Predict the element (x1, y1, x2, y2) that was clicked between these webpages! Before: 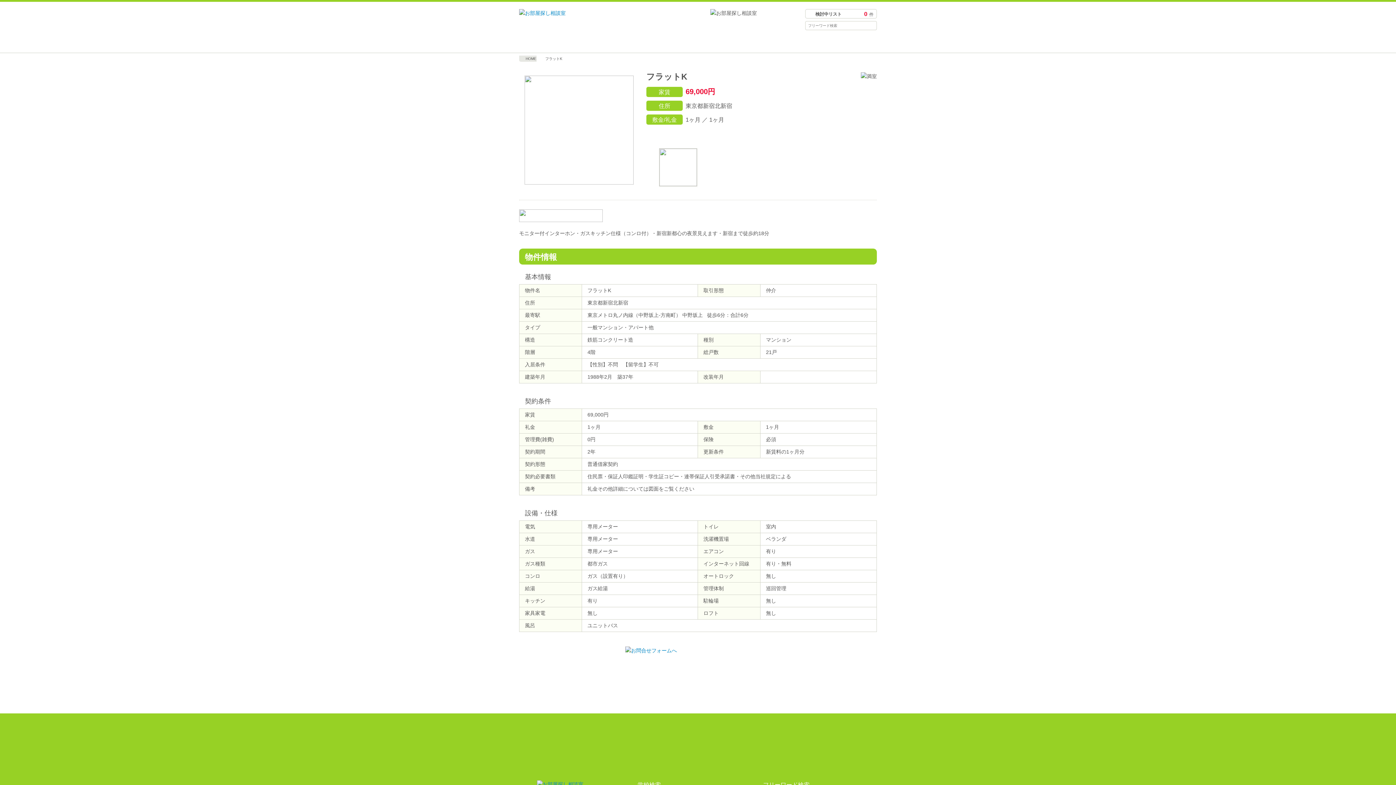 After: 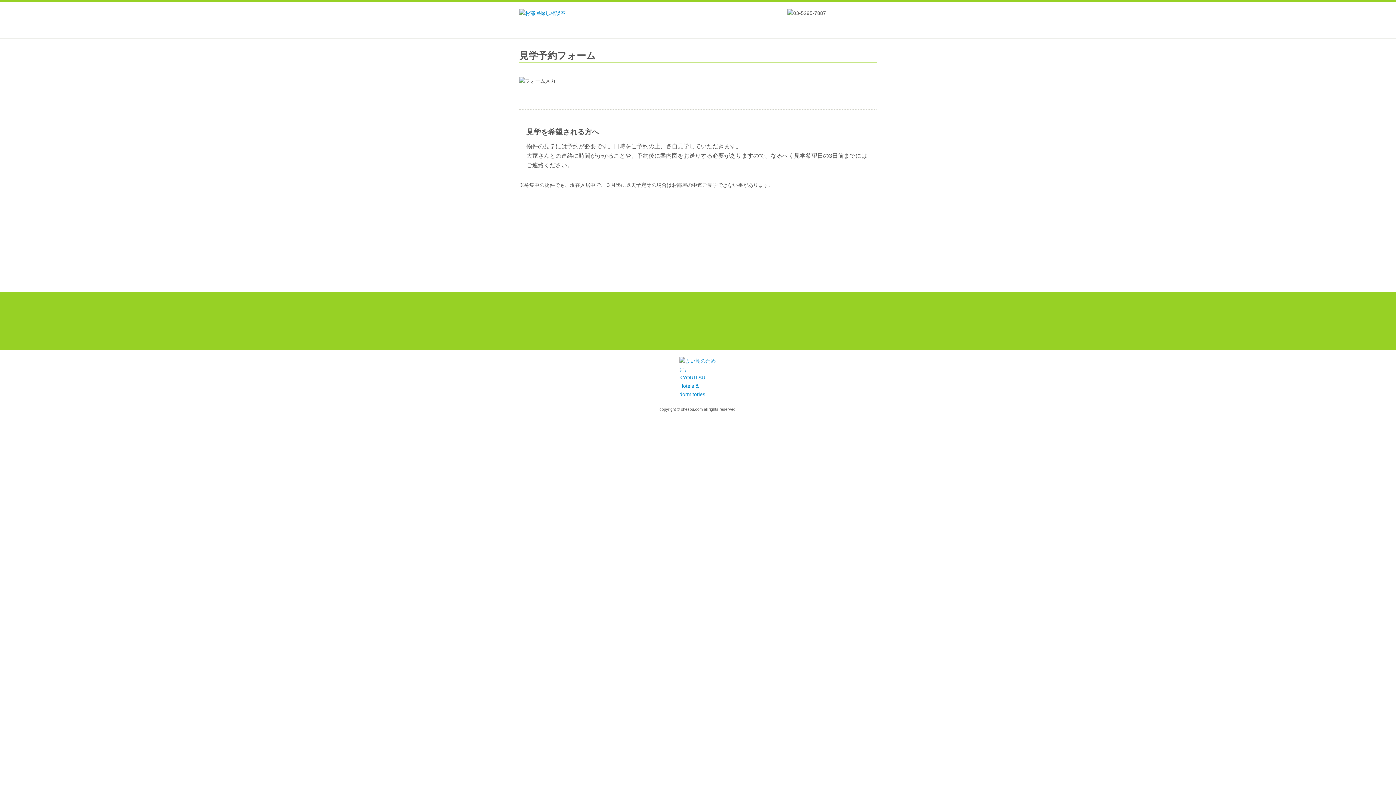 Action: bbox: (805, 9, 876, 18) label: 検討中リスト	0	件